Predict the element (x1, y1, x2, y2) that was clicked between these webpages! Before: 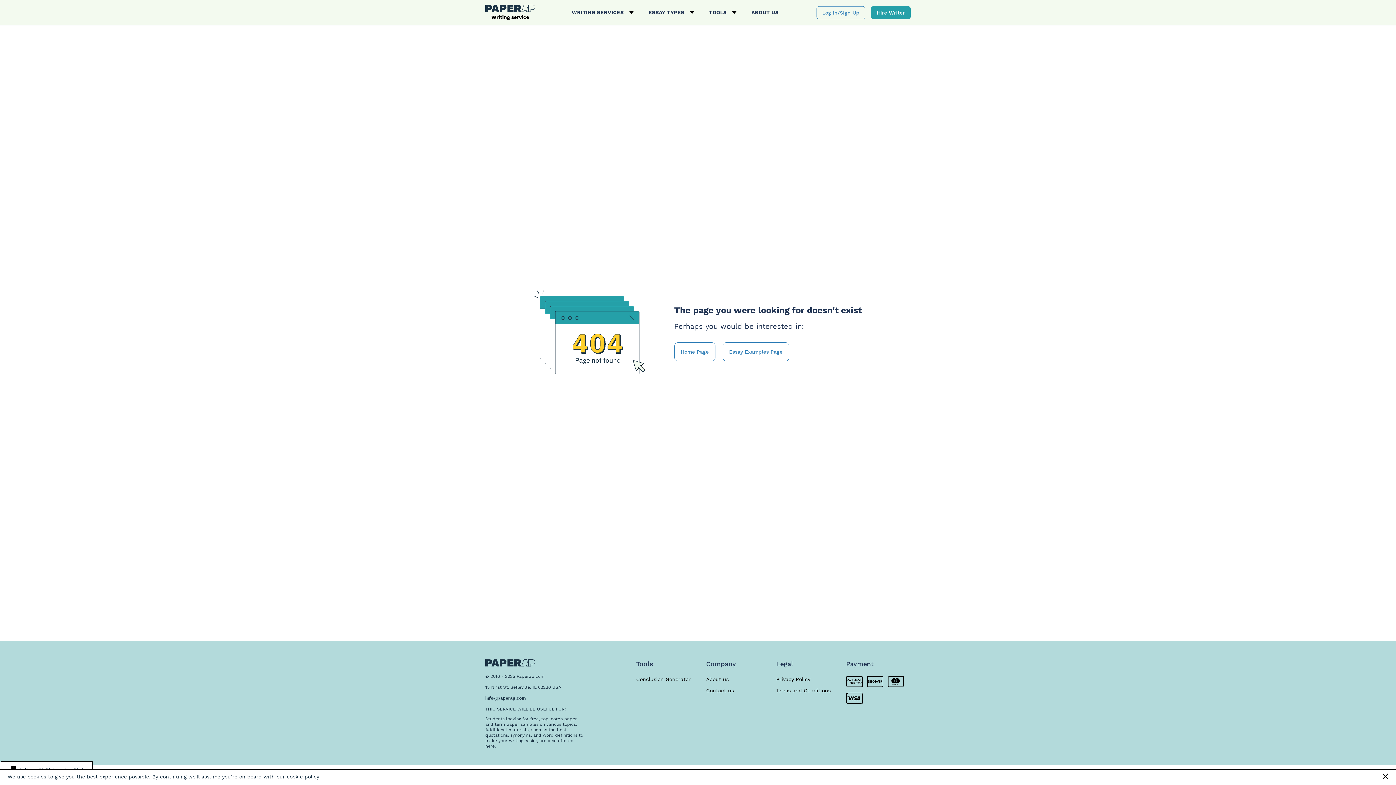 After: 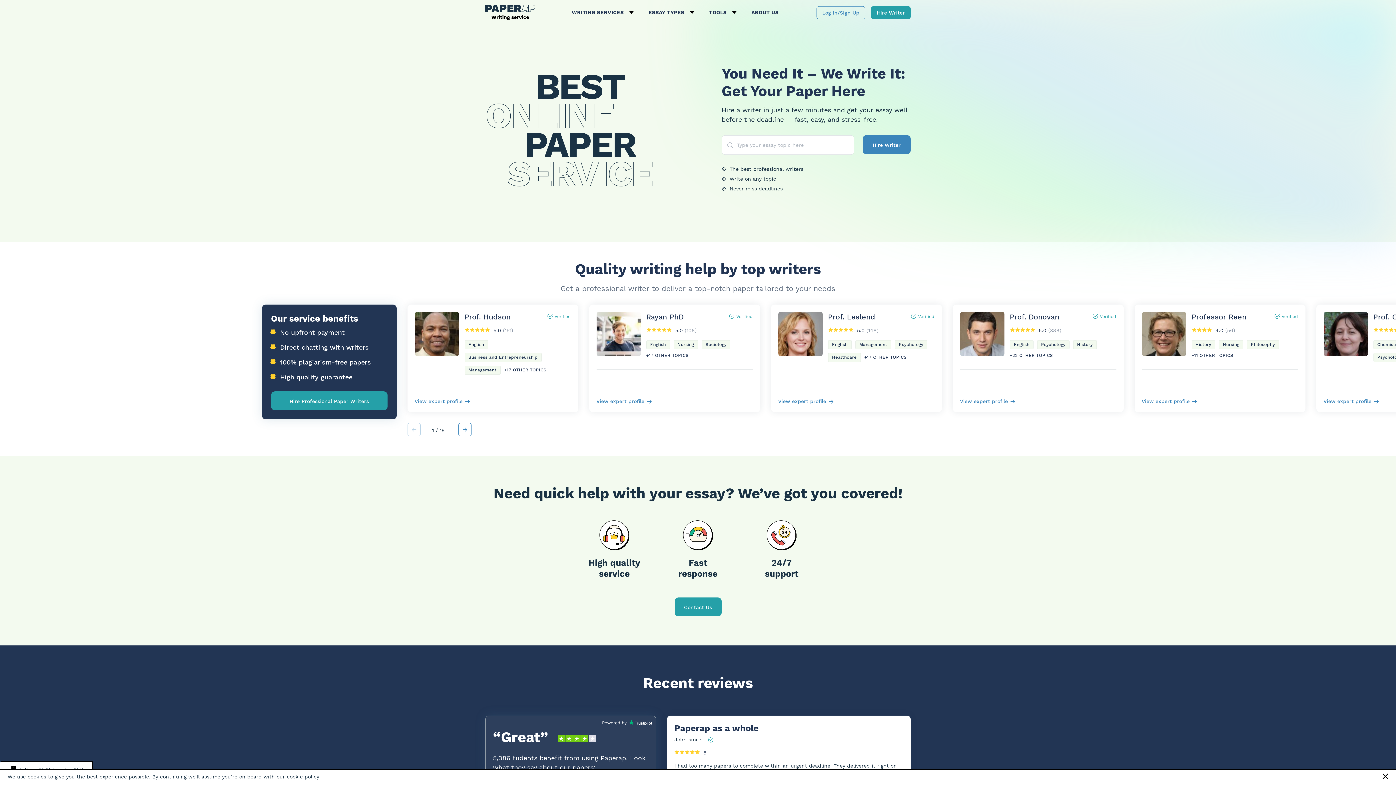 Action: label: Home Page bbox: (674, 342, 715, 361)